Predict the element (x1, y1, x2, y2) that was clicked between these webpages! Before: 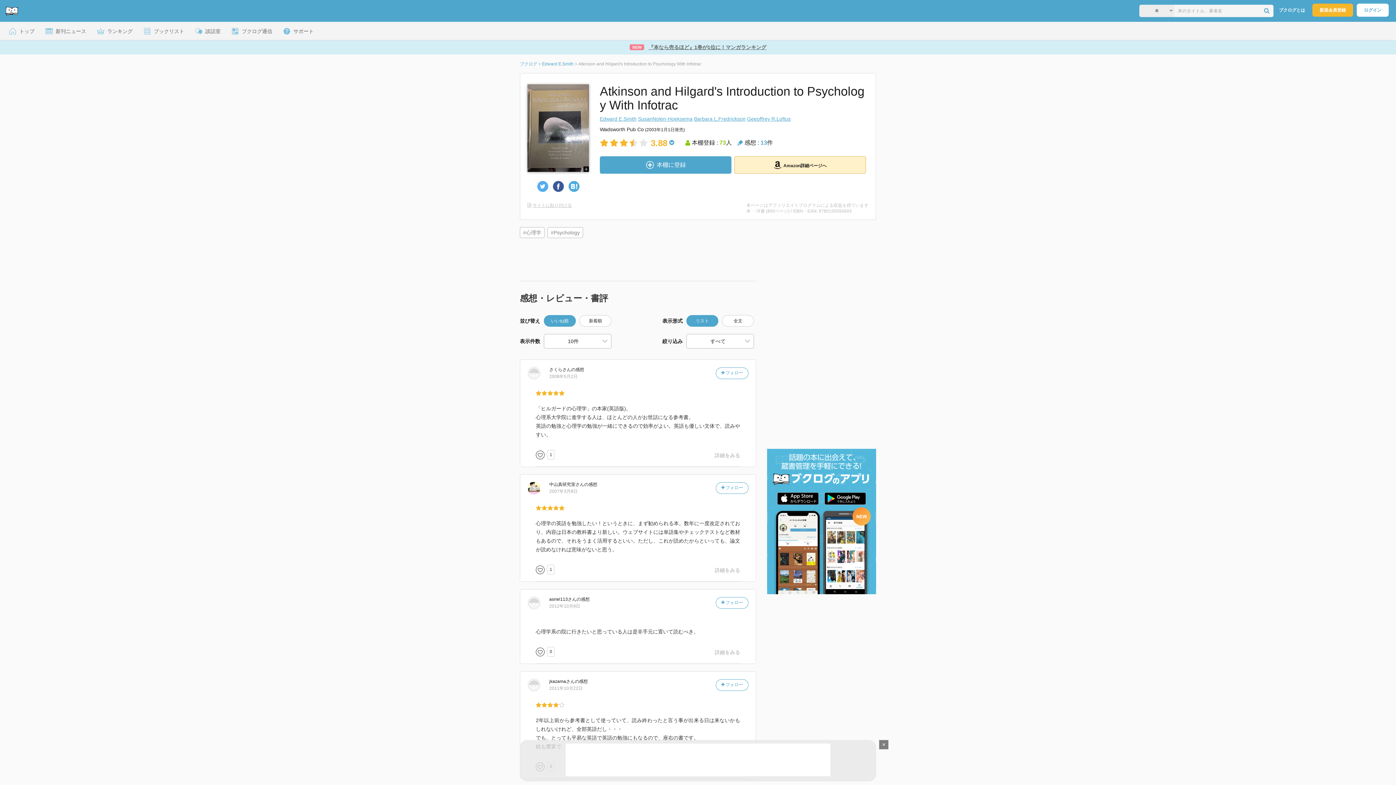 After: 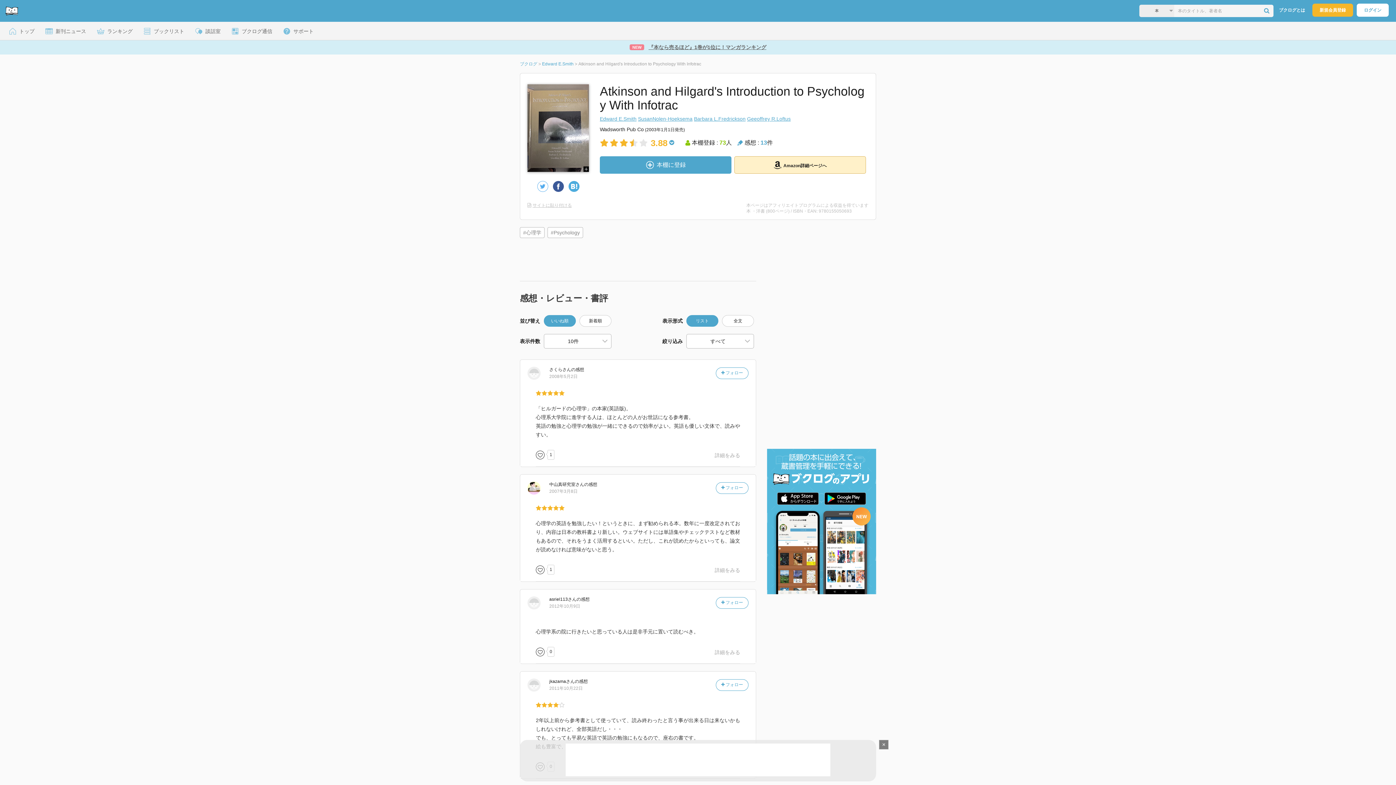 Action: bbox: (537, 180, 548, 191)